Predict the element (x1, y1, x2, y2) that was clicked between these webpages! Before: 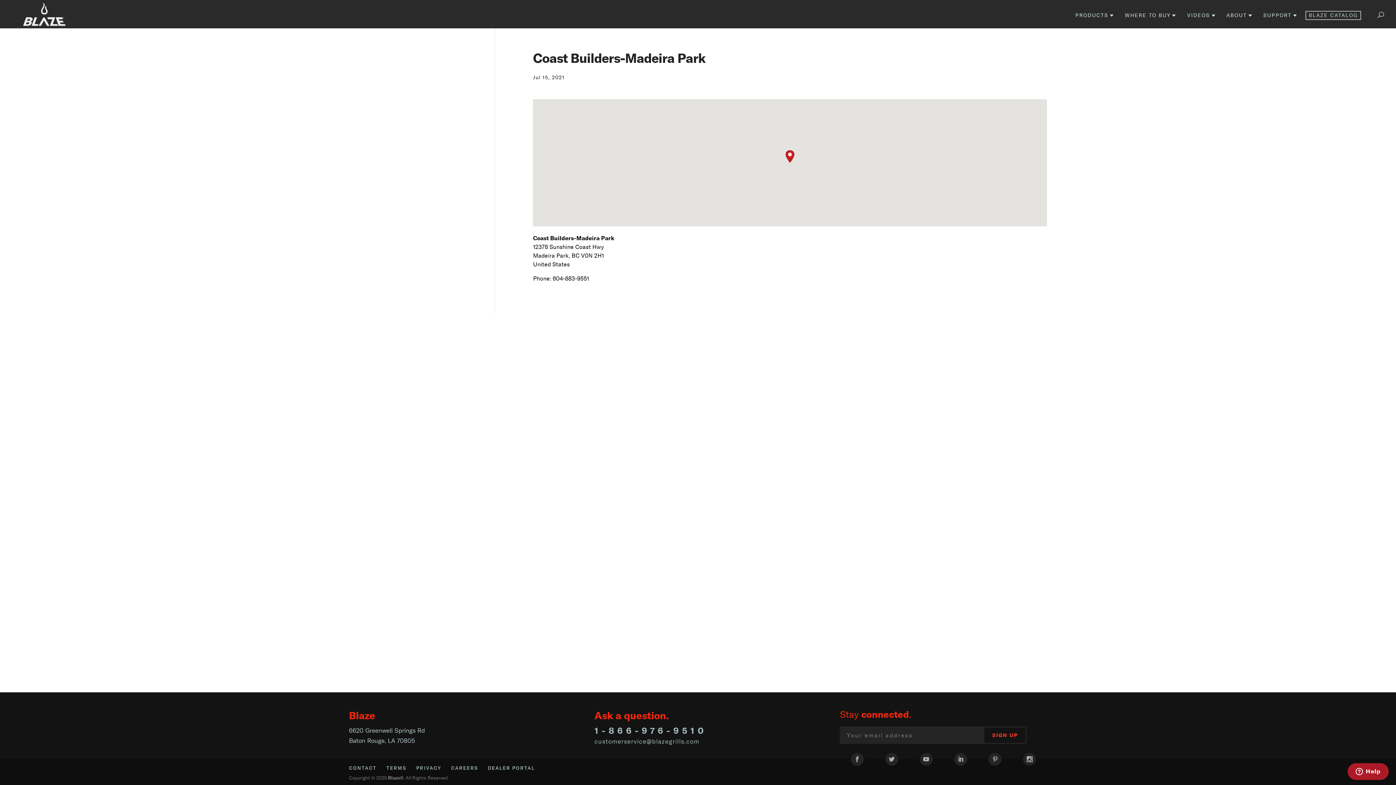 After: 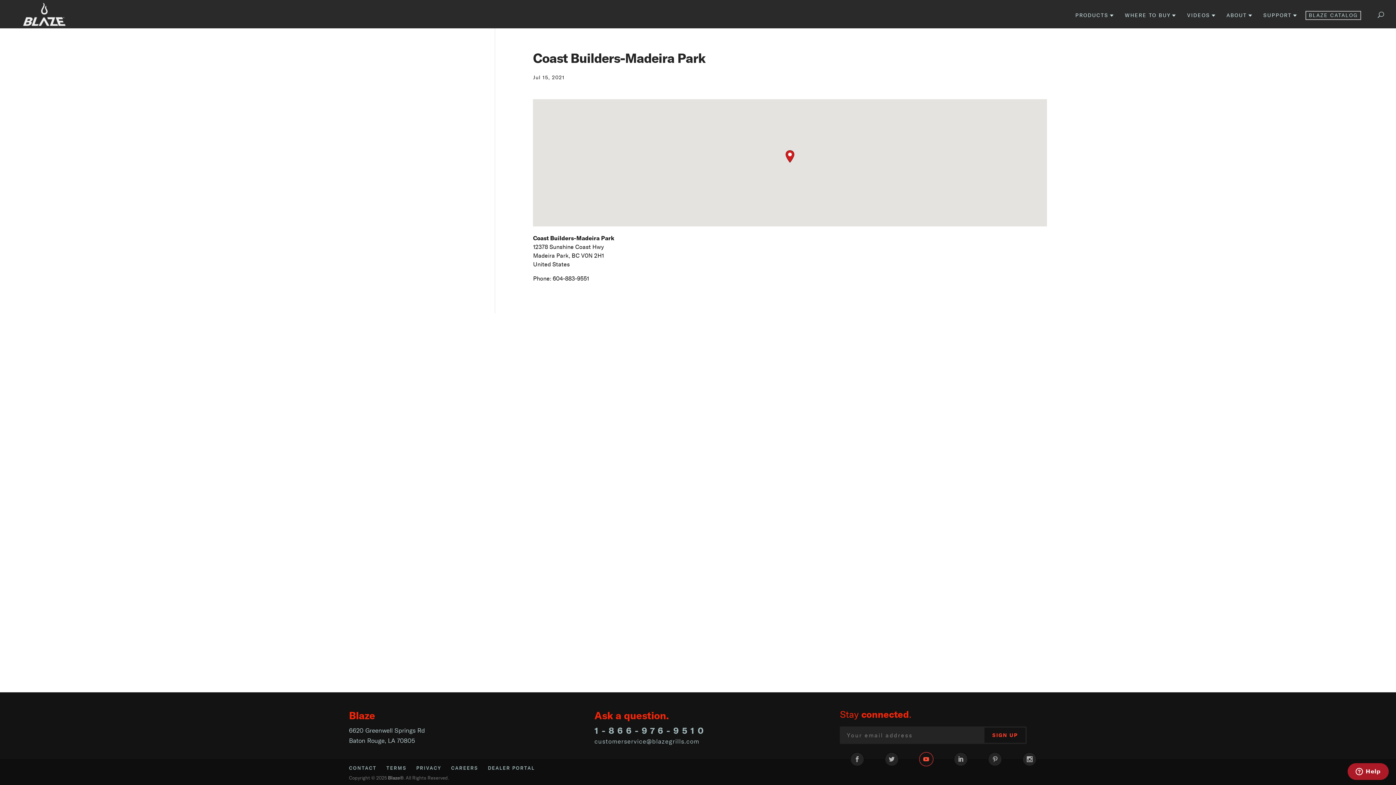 Action: label: YouTube bbox: (915, 752, 937, 770)